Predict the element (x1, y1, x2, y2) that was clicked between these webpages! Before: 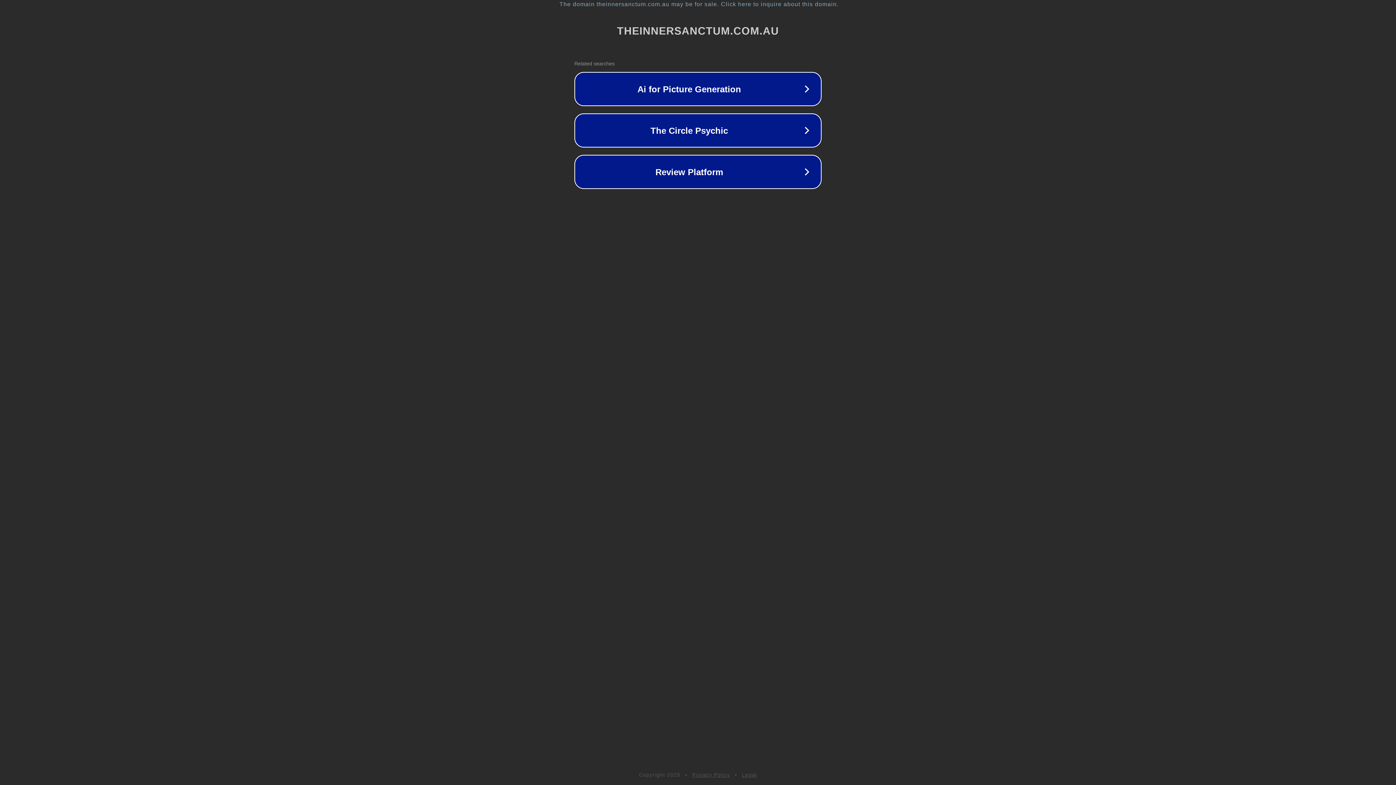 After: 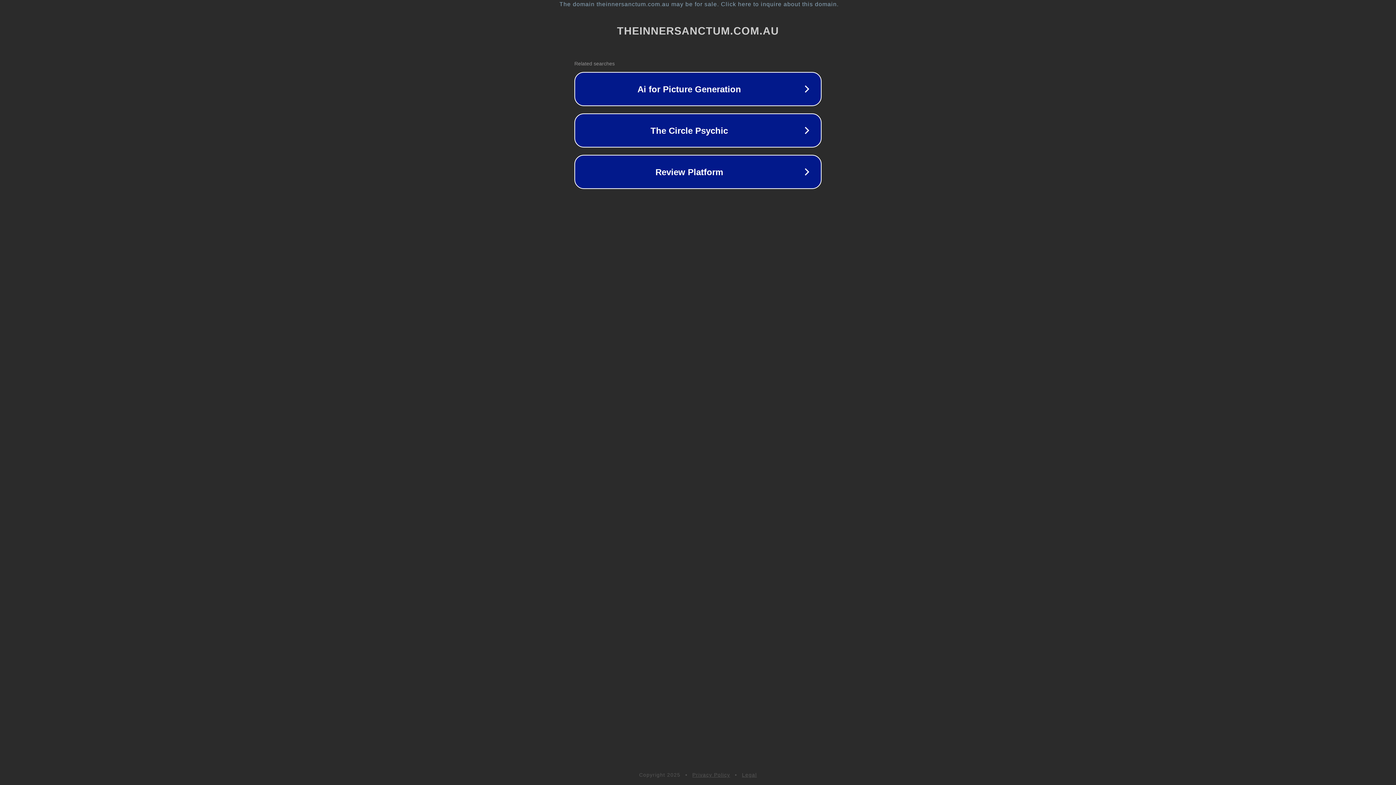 Action: label: Legal bbox: (742, 772, 757, 778)